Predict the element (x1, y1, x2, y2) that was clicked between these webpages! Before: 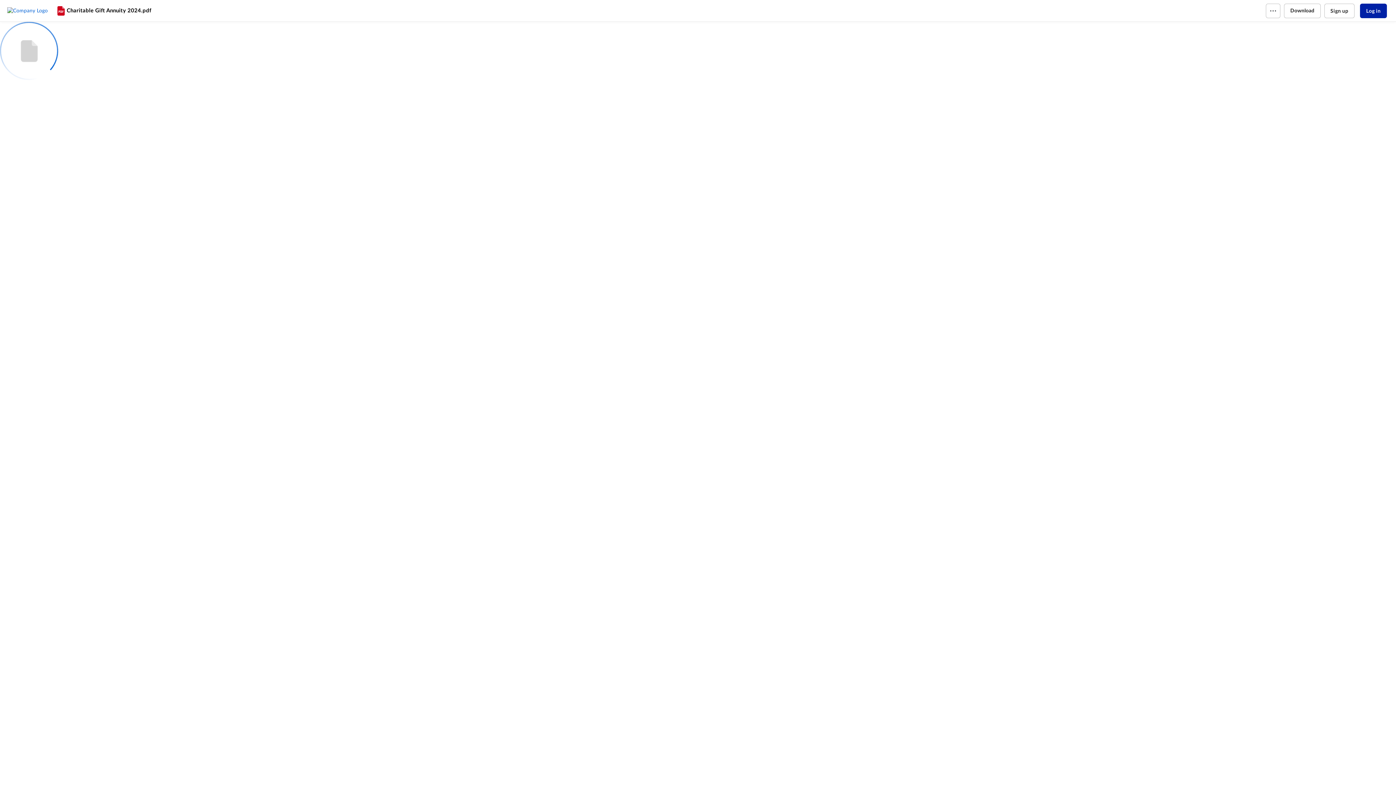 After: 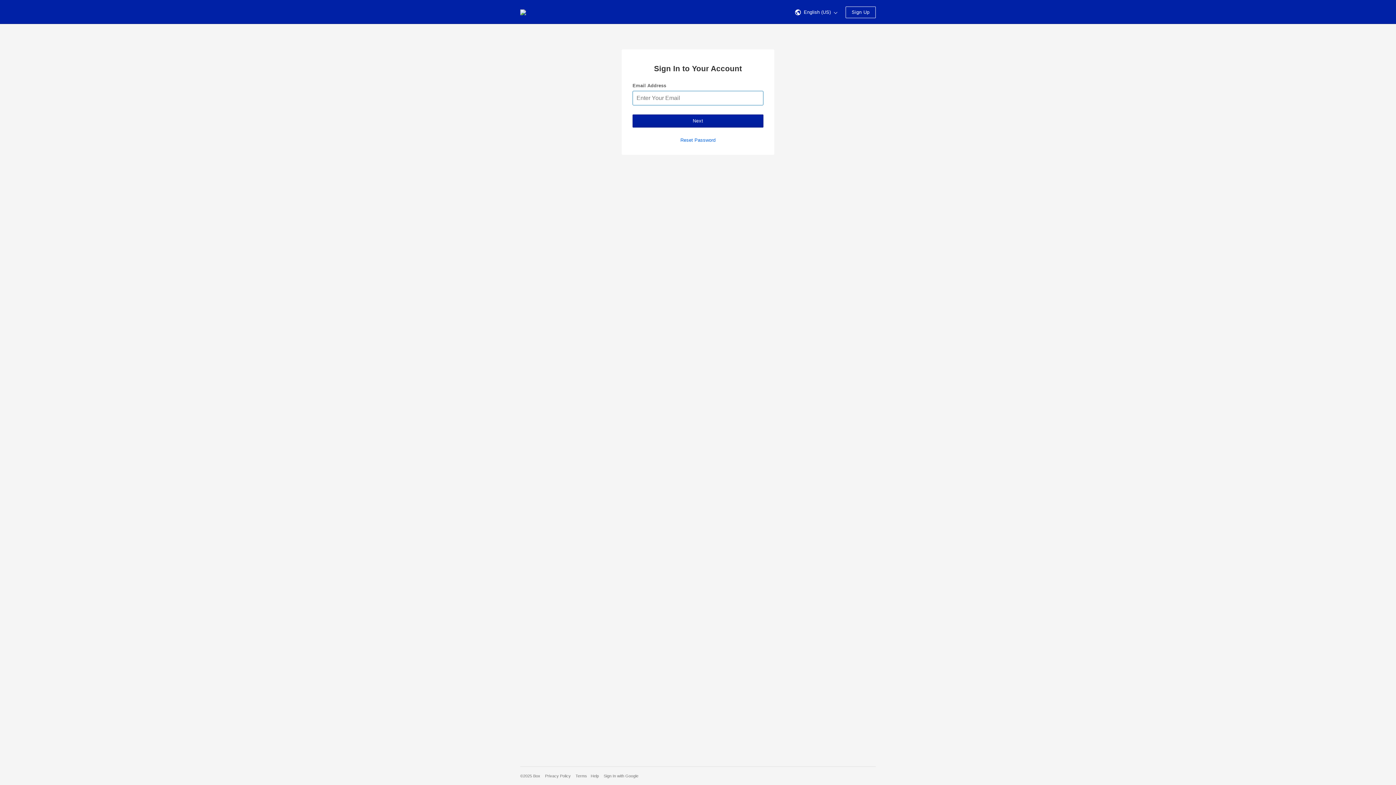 Action: label: Home bbox: (7, 7, 55, 14)